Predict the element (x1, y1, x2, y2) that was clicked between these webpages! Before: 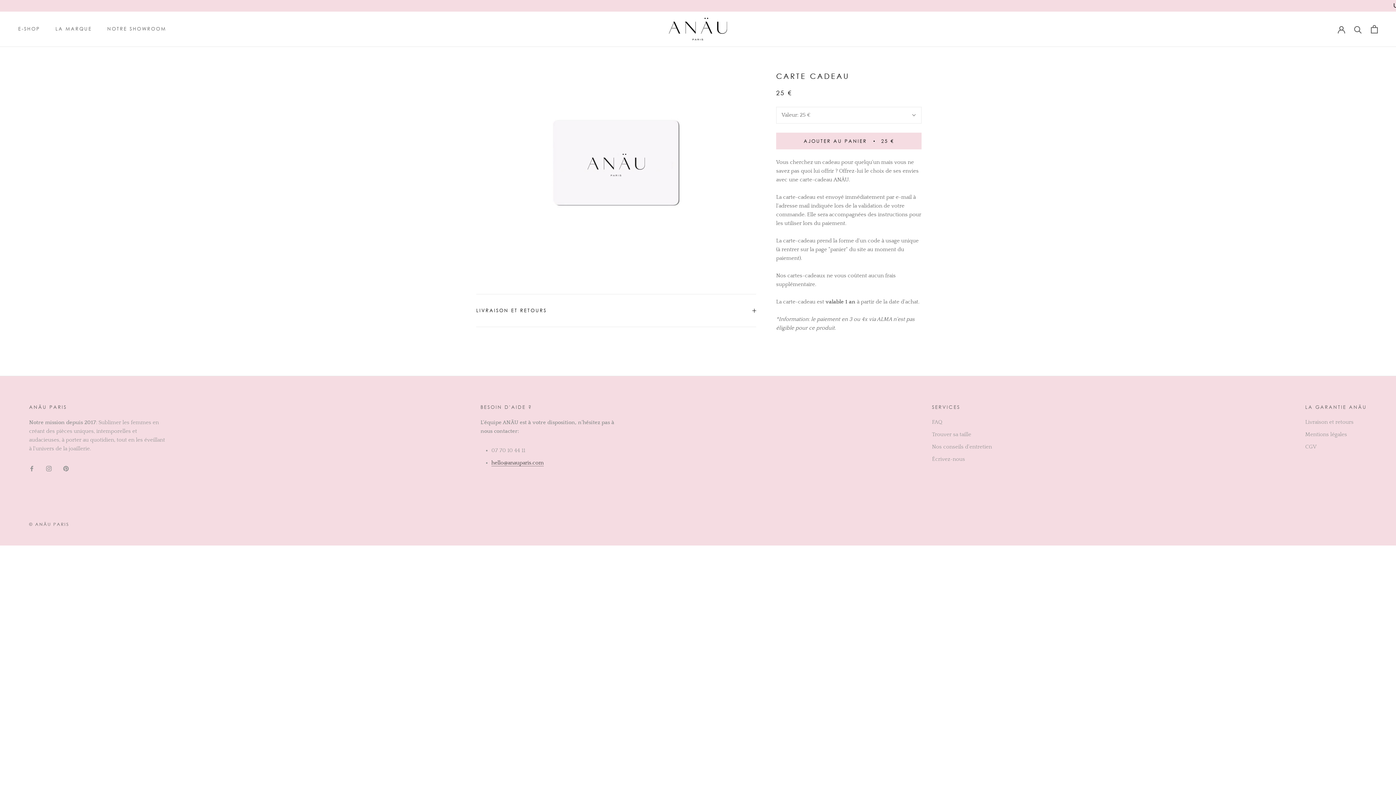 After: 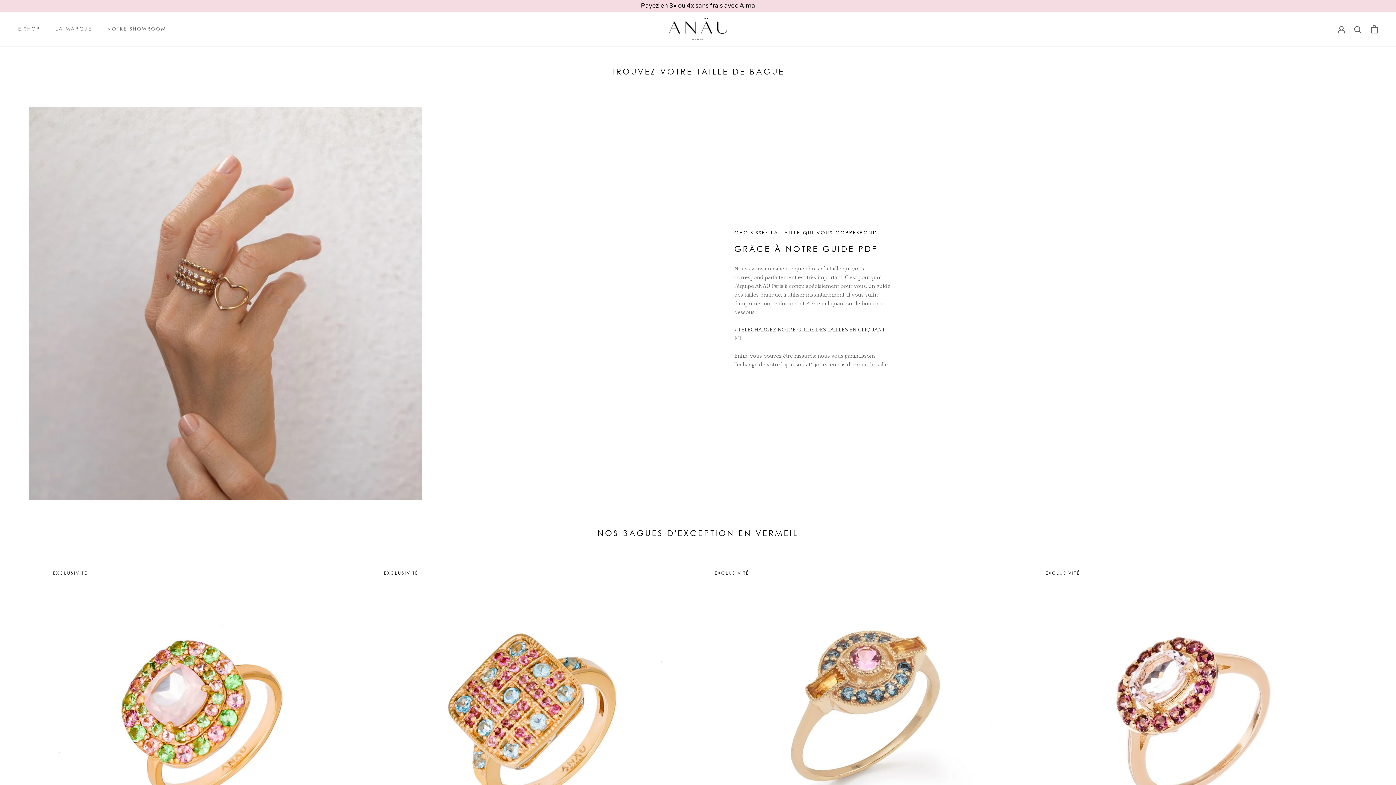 Action: label: Trouver sa taille bbox: (932, 431, 992, 439)